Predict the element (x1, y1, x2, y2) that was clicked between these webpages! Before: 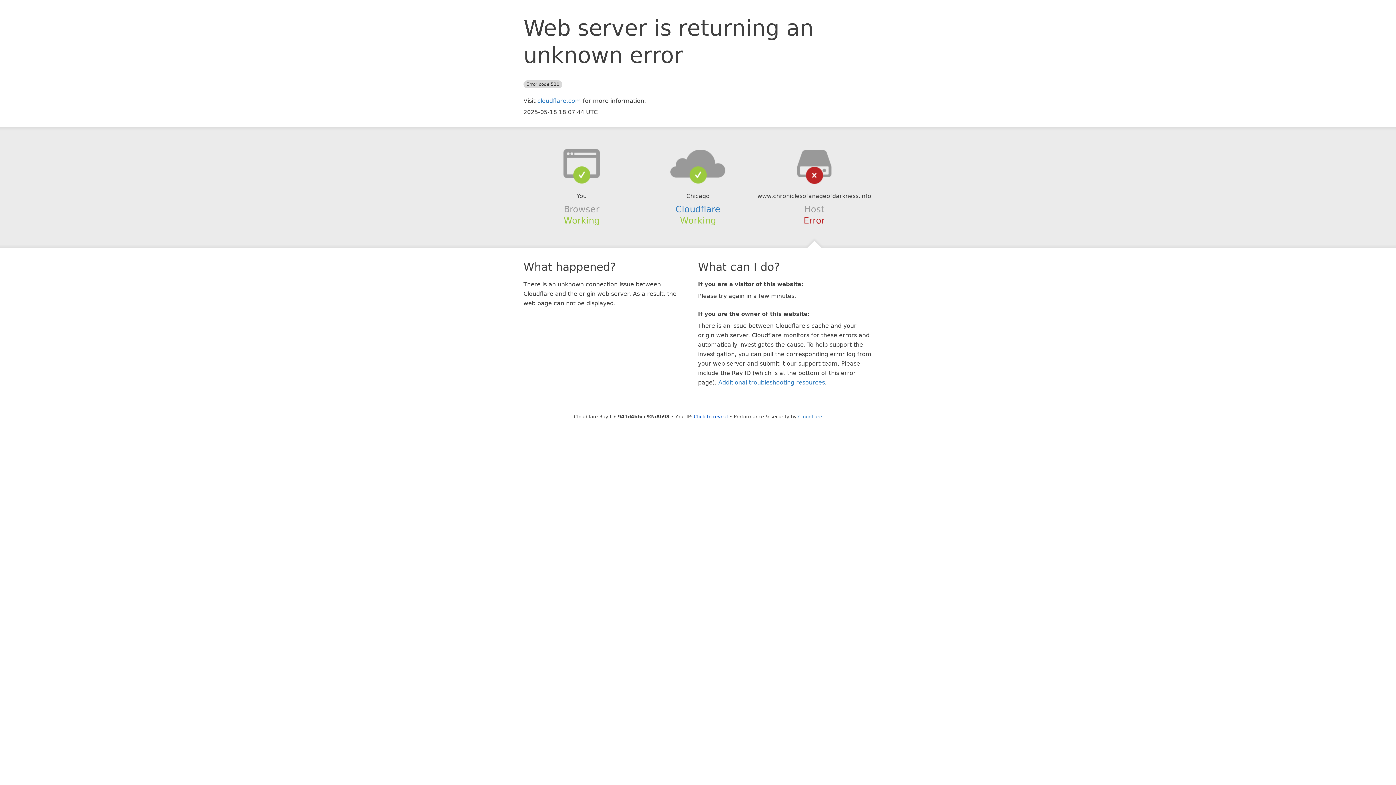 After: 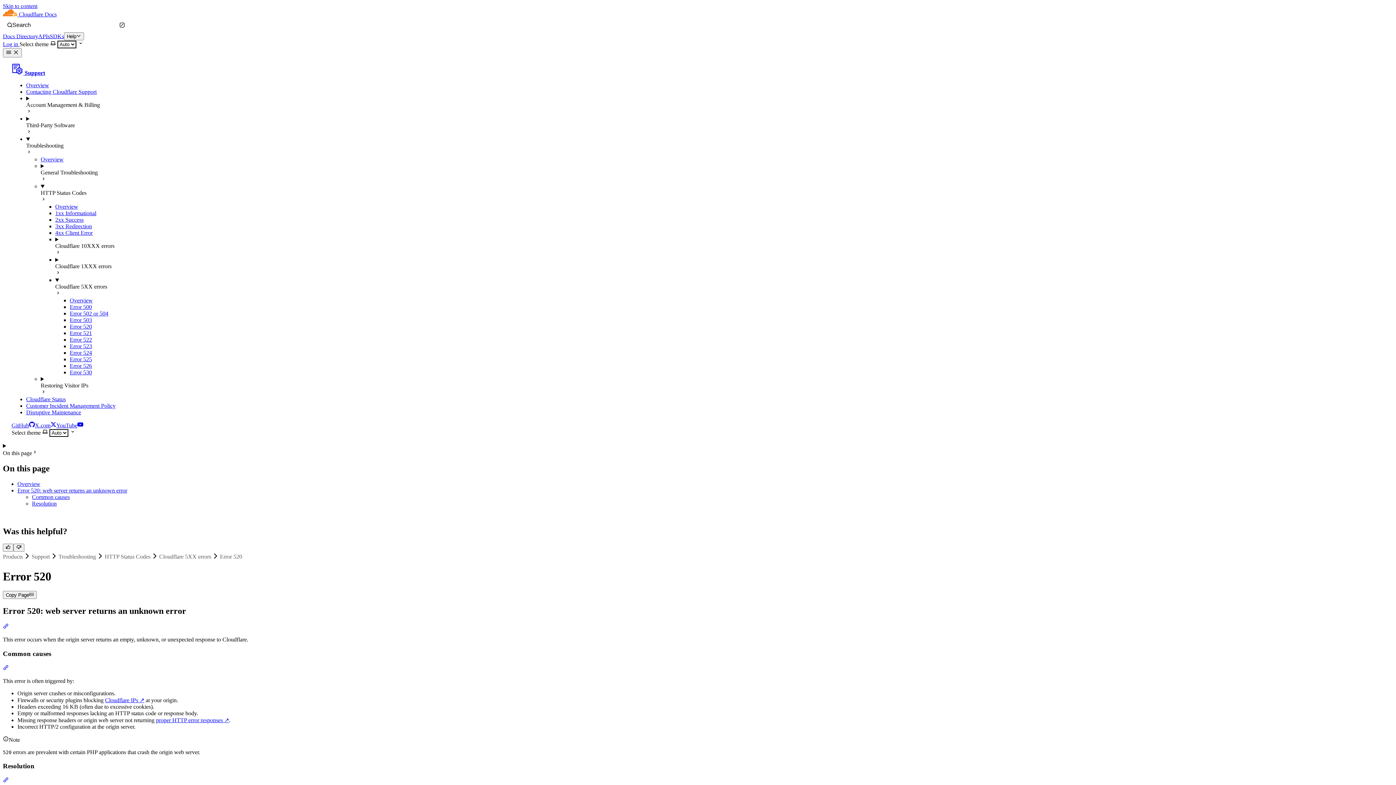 Action: bbox: (718, 379, 825, 386) label: Additional troubleshooting resources